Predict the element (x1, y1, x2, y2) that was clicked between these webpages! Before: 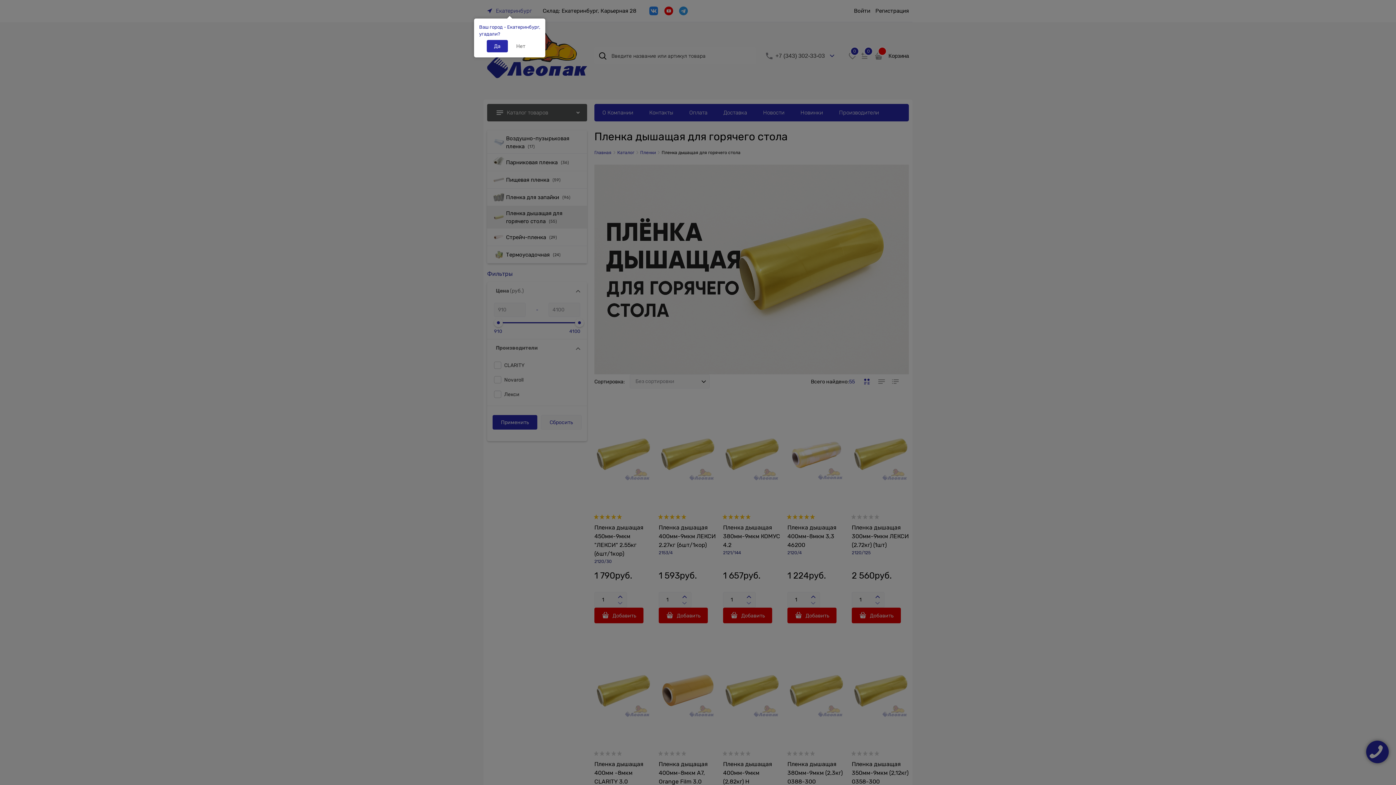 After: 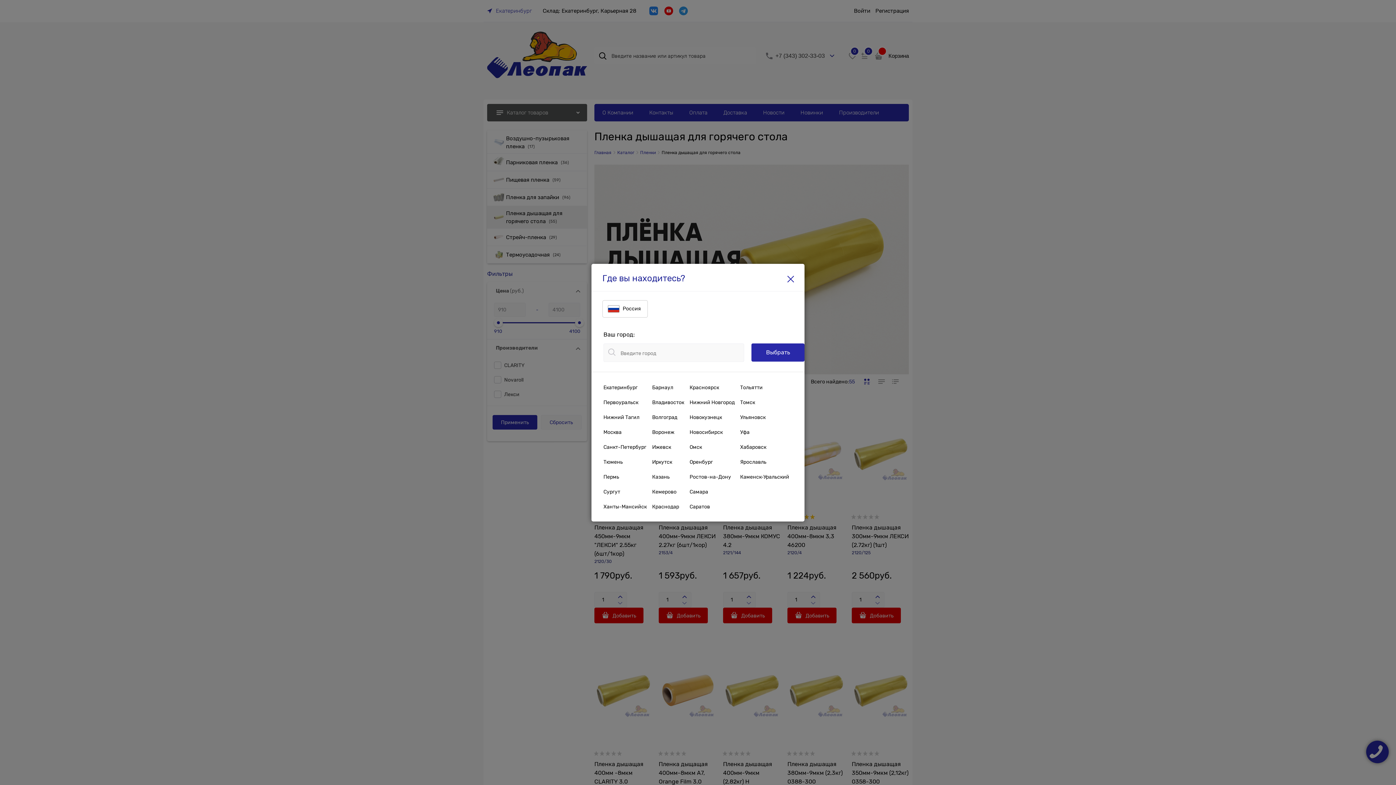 Action: bbox: (508, 40, 532, 52) label: Нет